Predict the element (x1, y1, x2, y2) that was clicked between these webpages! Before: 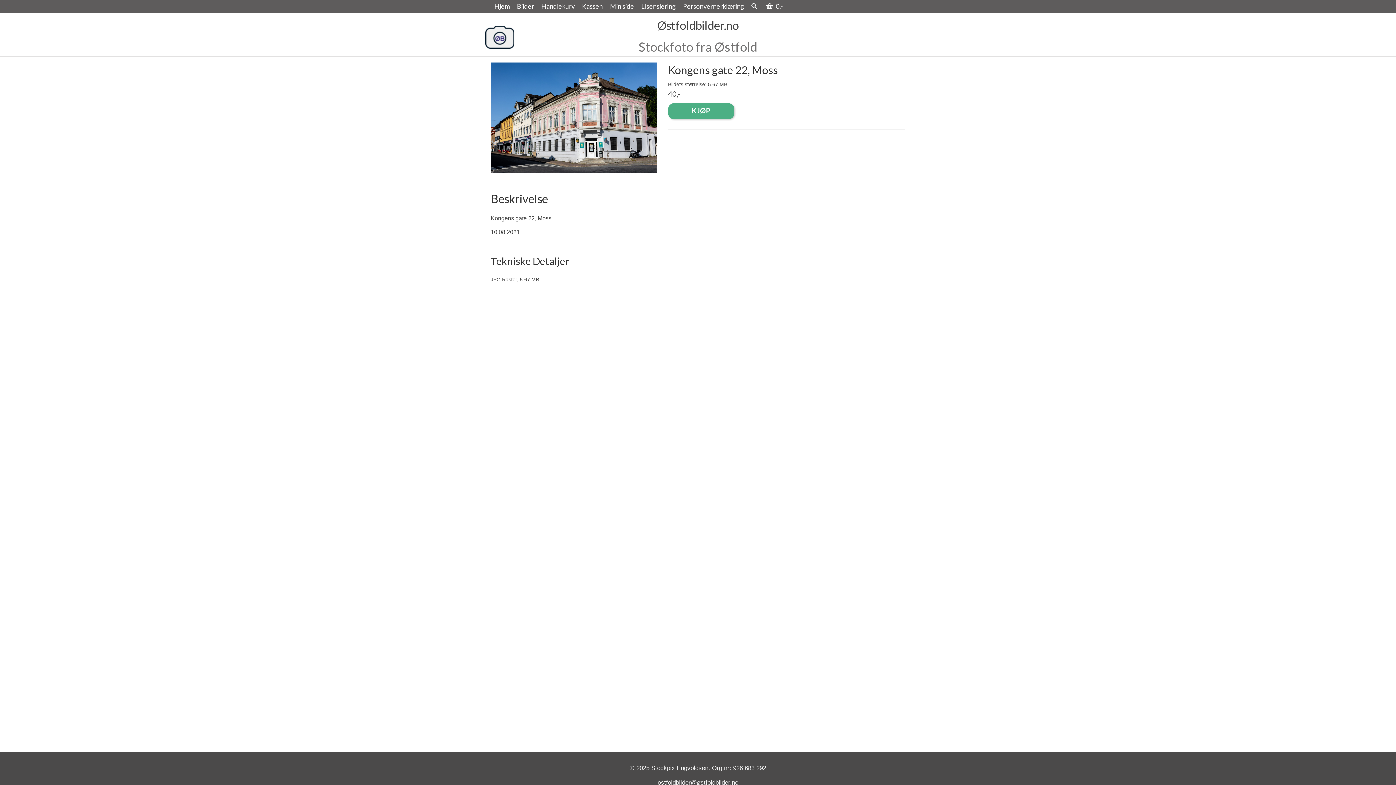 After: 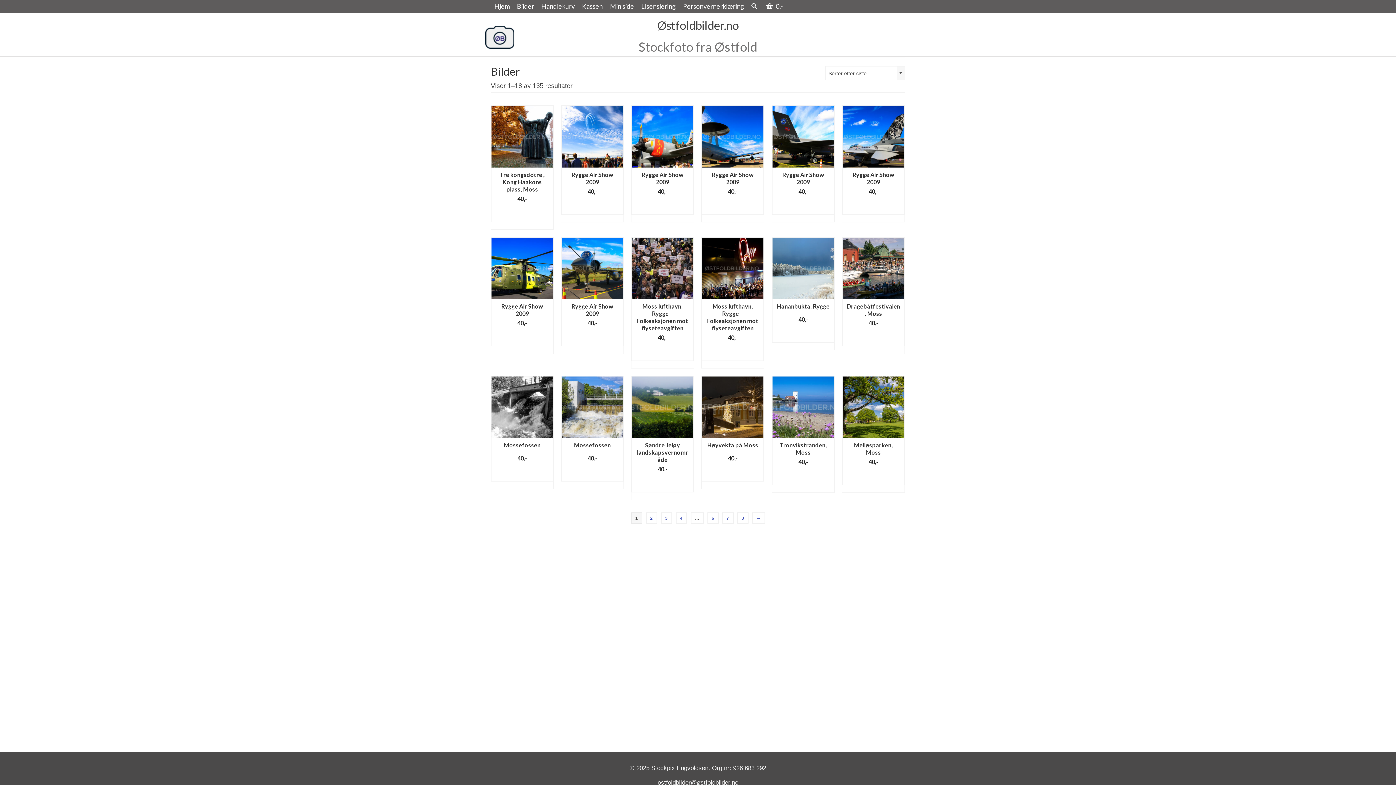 Action: bbox: (513, 0, 537, 12) label: Bilder